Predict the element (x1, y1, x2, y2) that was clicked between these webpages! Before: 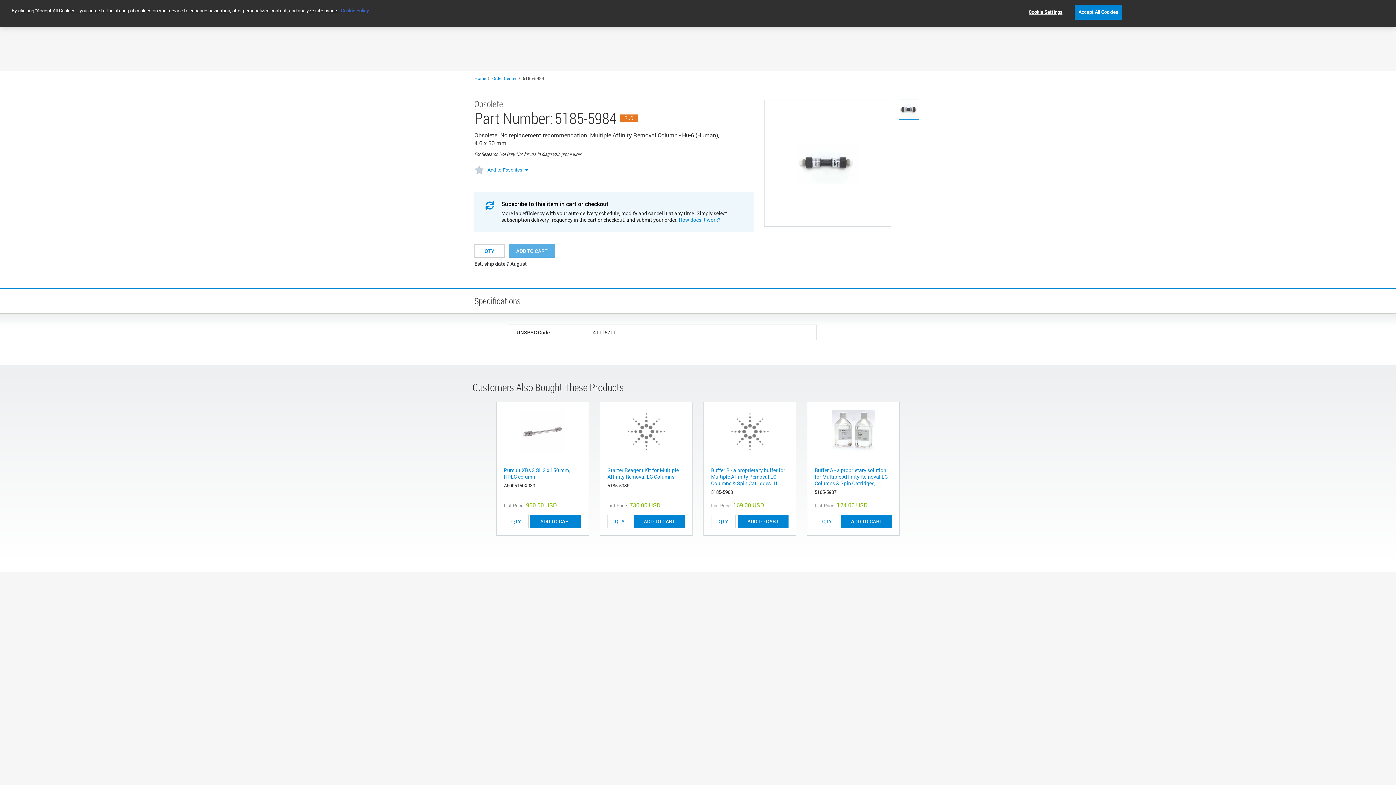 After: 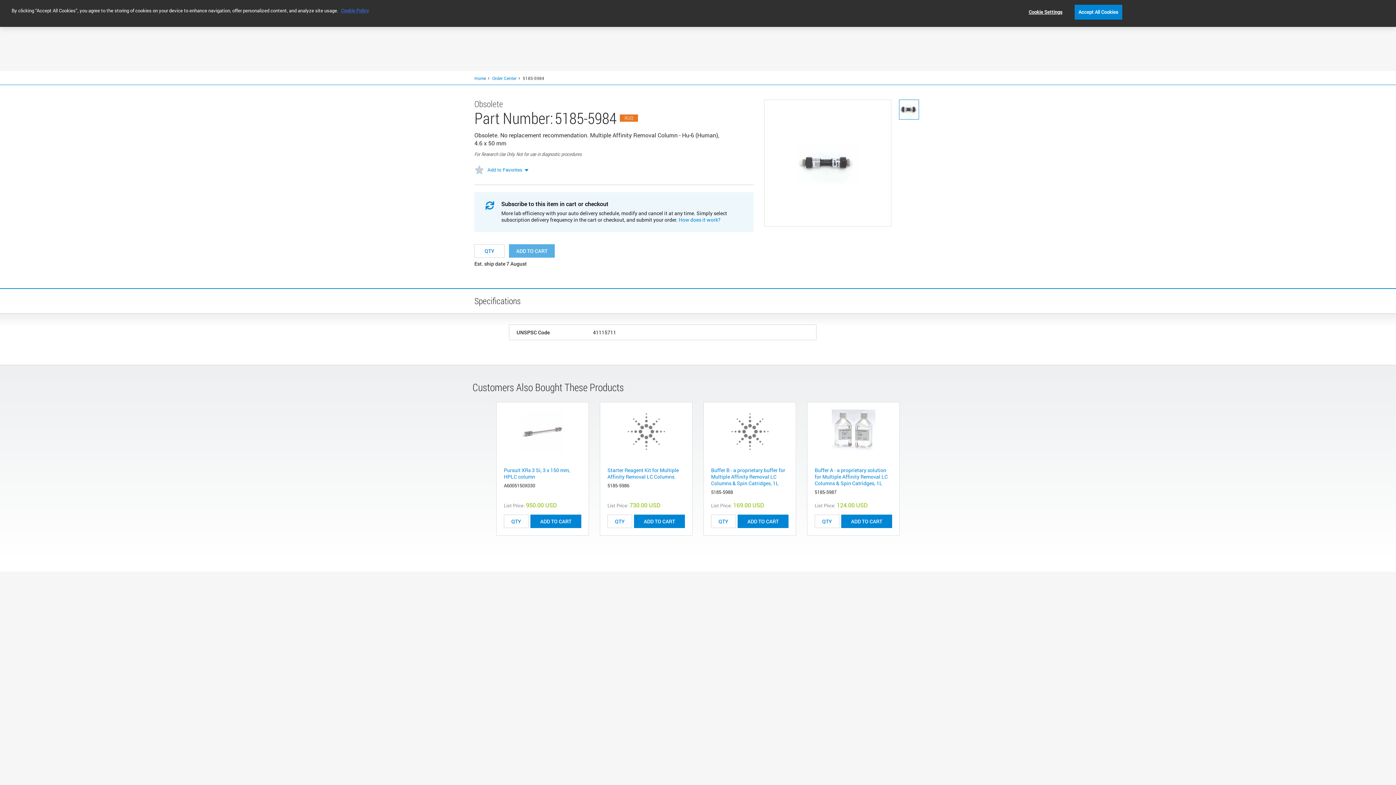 Action: bbox: (634, 514, 685, 528) label: ADD TO CART